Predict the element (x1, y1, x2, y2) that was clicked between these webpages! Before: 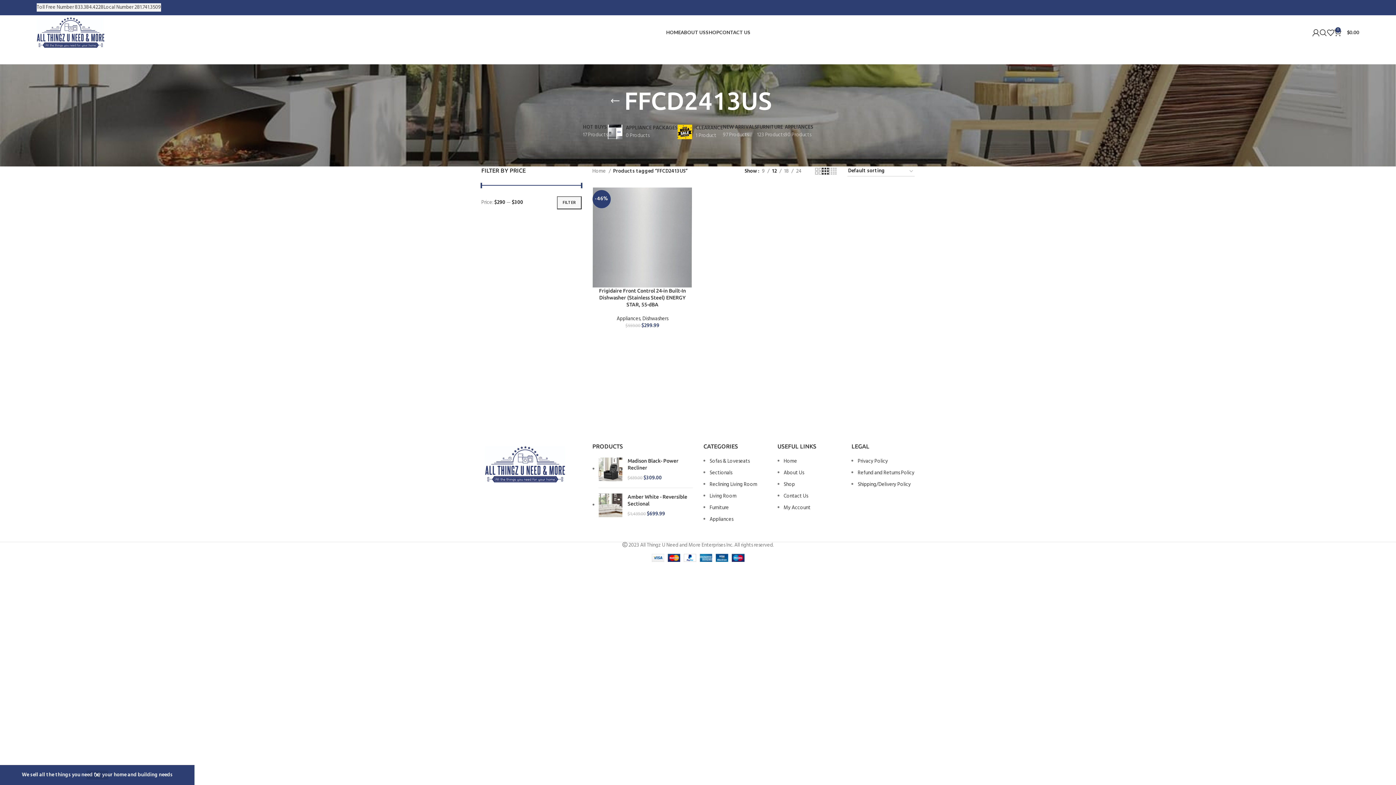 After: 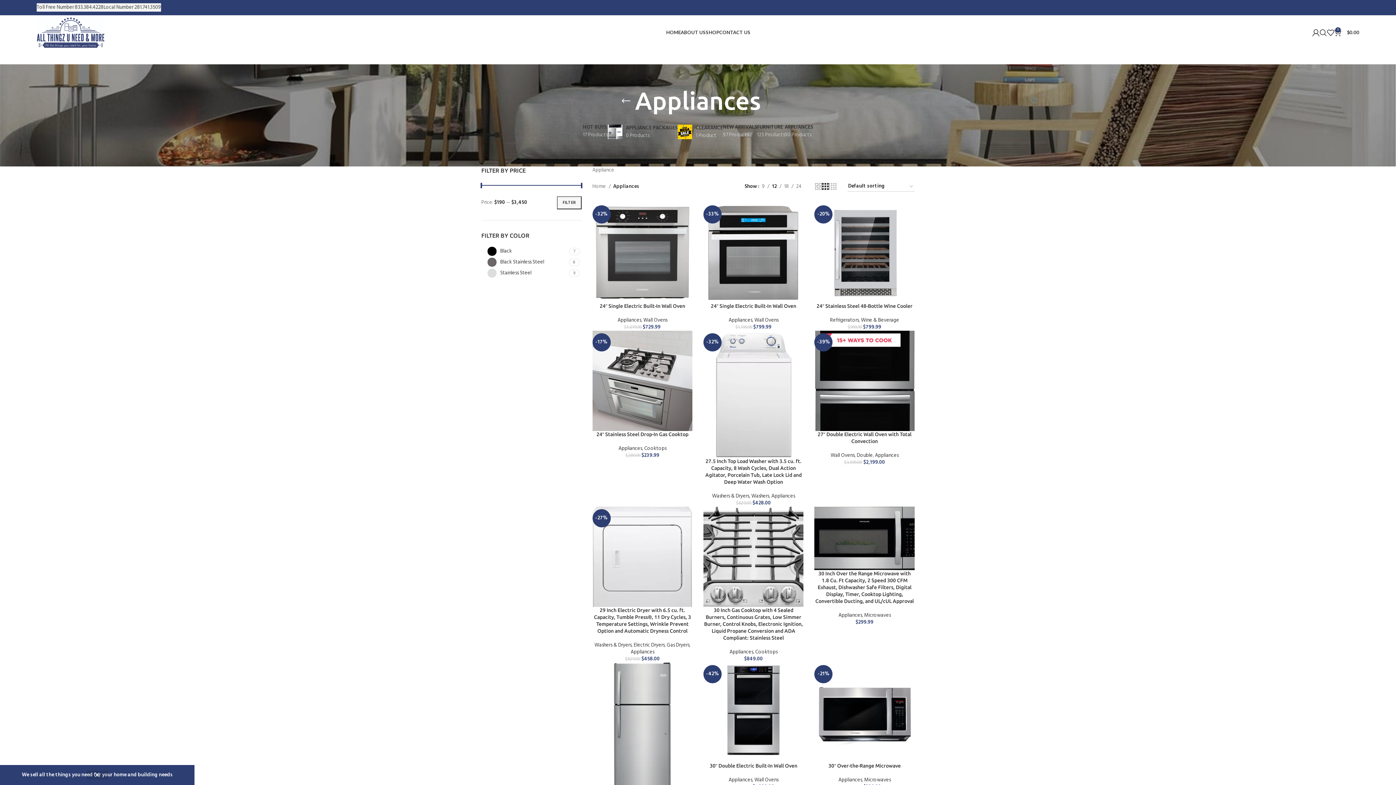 Action: bbox: (616, 315, 640, 323) label: Appliances